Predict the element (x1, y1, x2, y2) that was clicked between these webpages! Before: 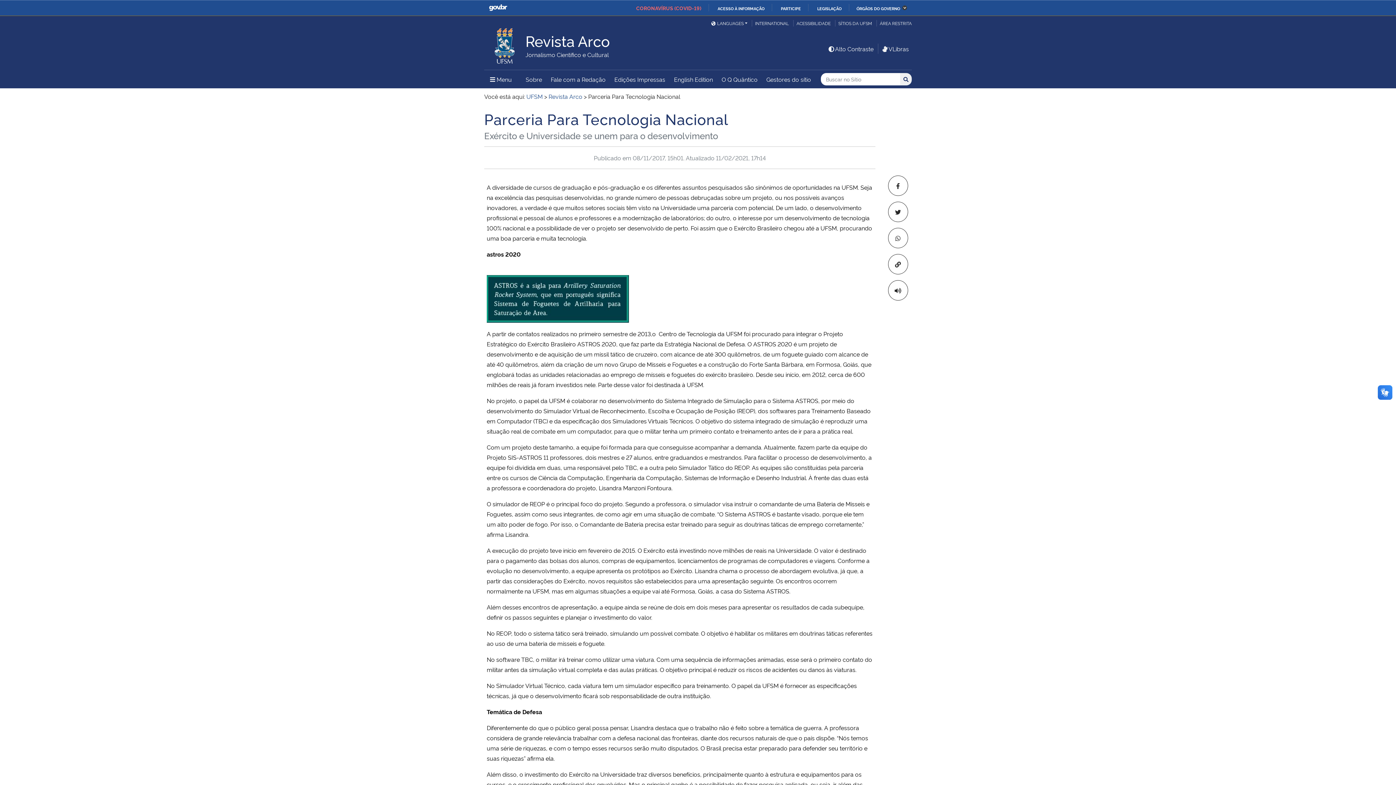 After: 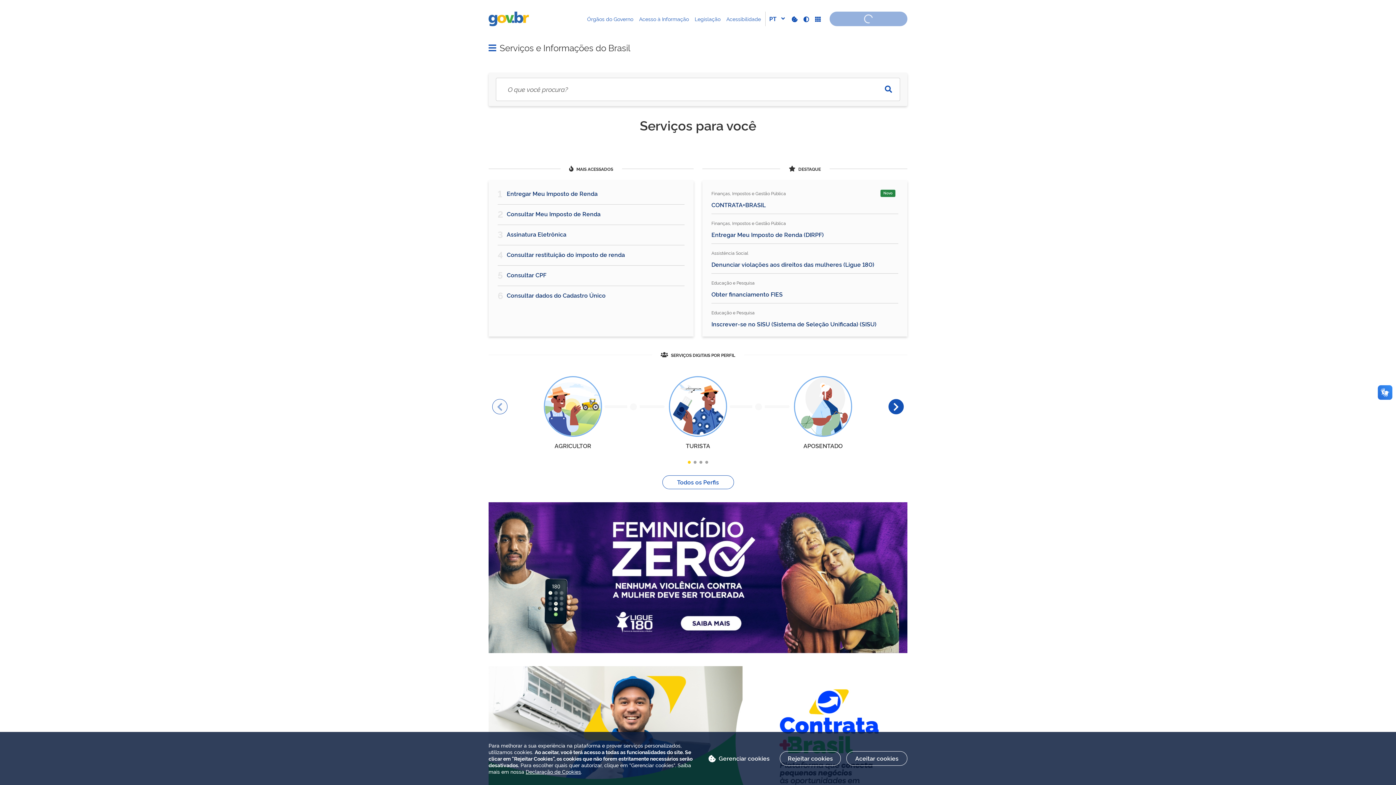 Action: bbox: (489, 4, 507, 11) label: GOVBR